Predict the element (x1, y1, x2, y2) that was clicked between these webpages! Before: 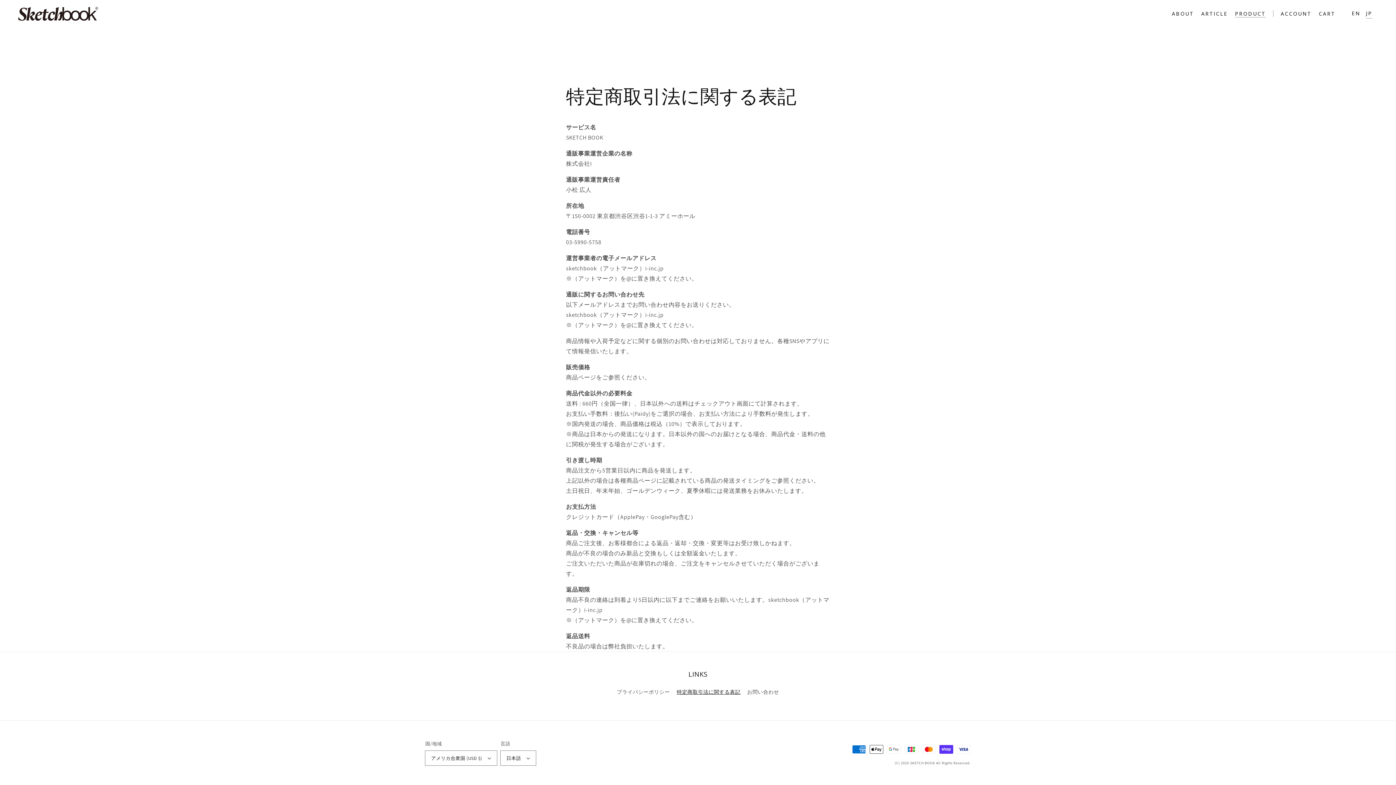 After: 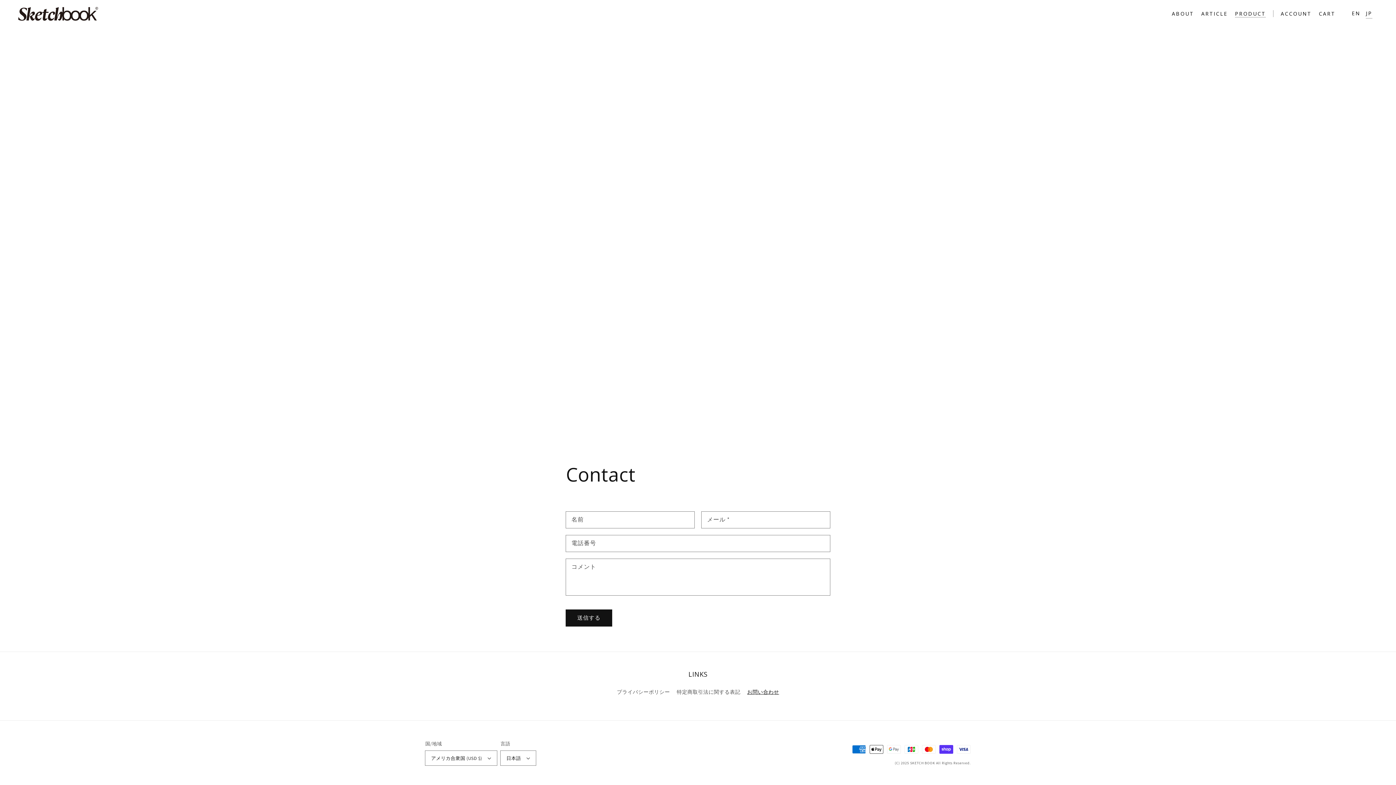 Action: bbox: (747, 686, 779, 698) label: お問い合わせ